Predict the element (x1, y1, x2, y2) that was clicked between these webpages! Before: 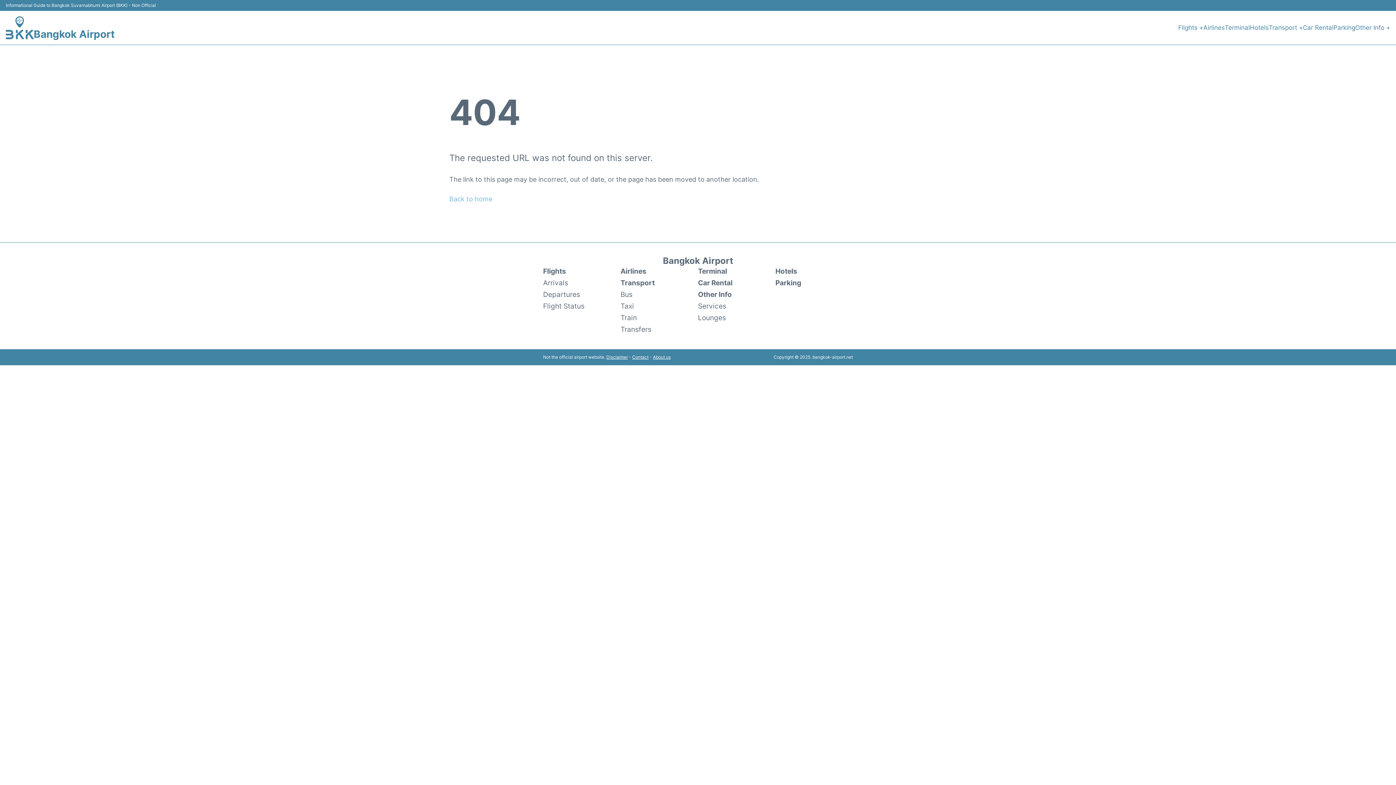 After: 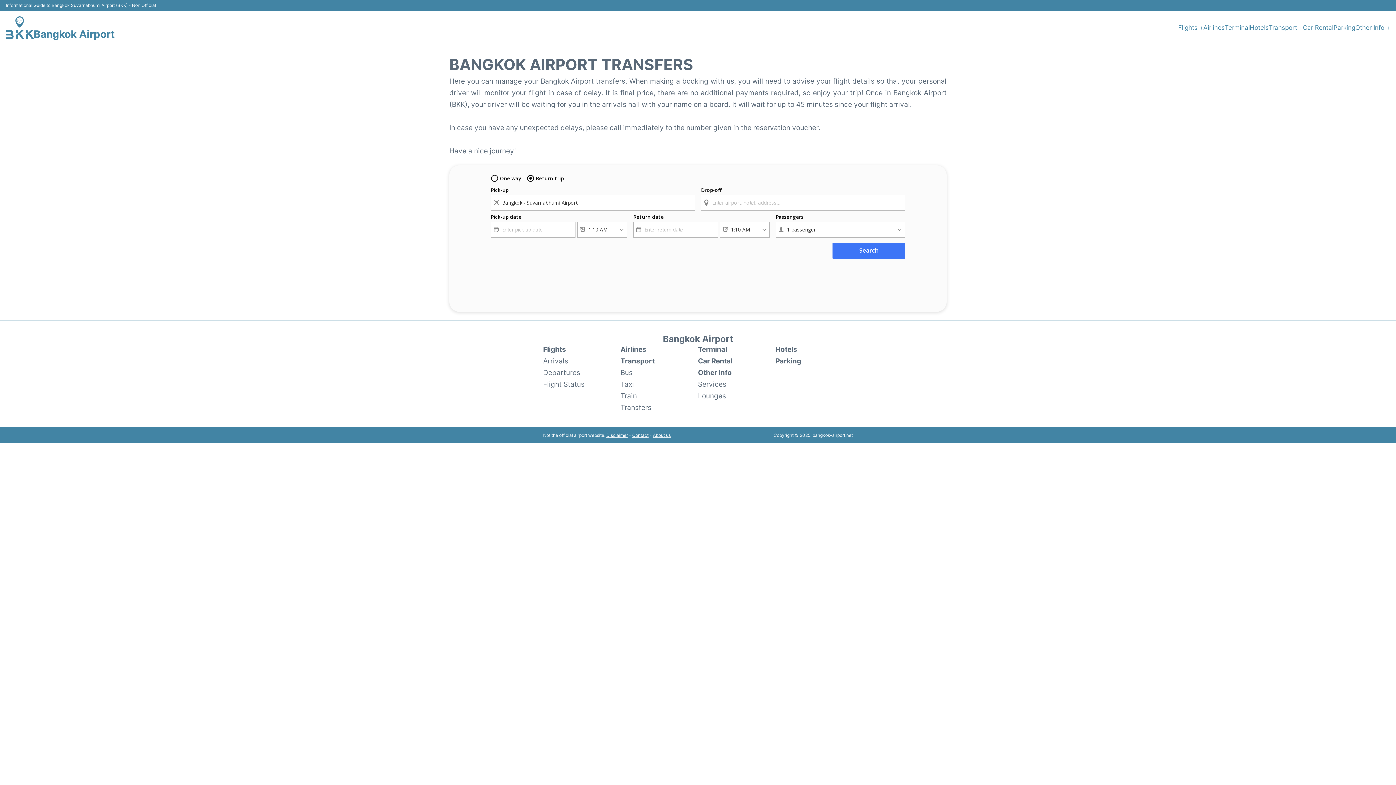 Action: bbox: (620, 323, 651, 335) label: Transfers